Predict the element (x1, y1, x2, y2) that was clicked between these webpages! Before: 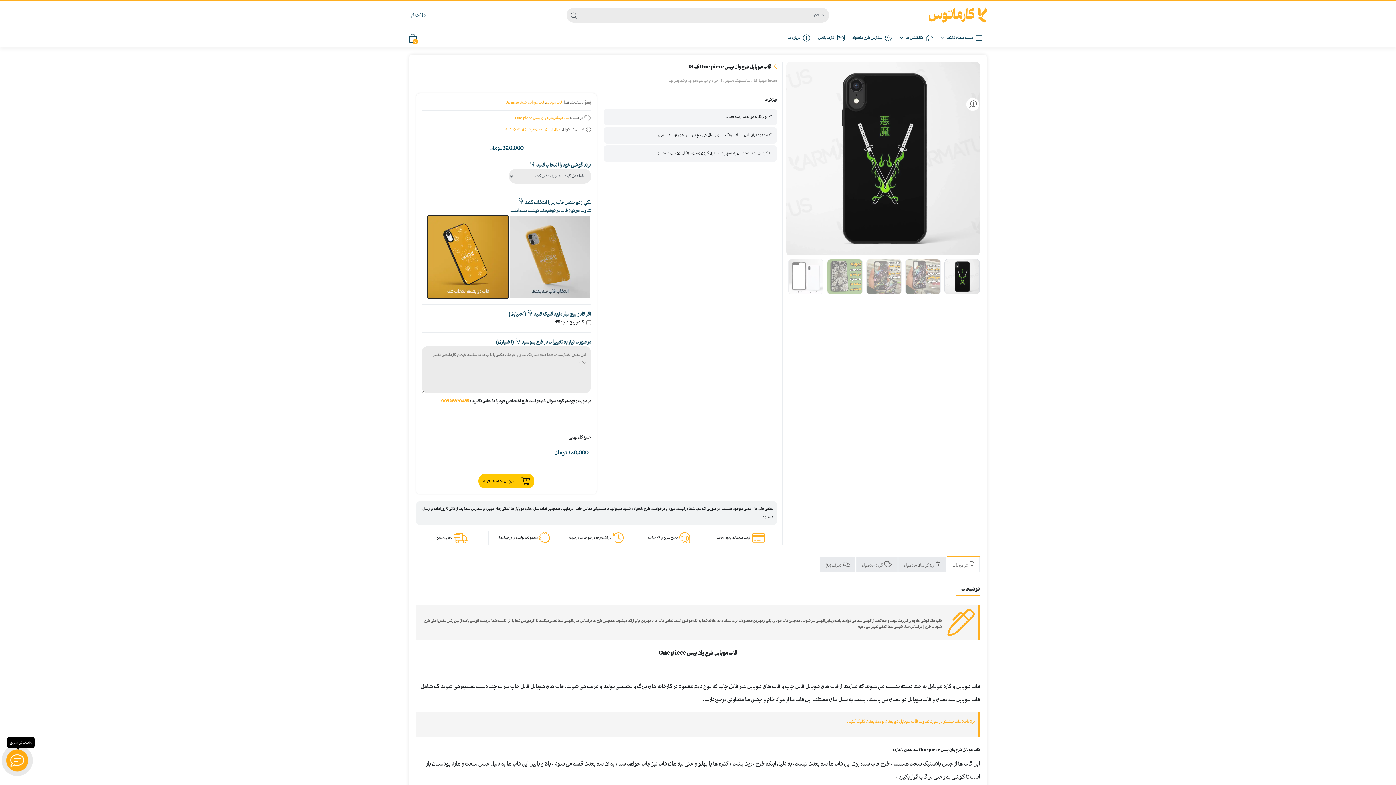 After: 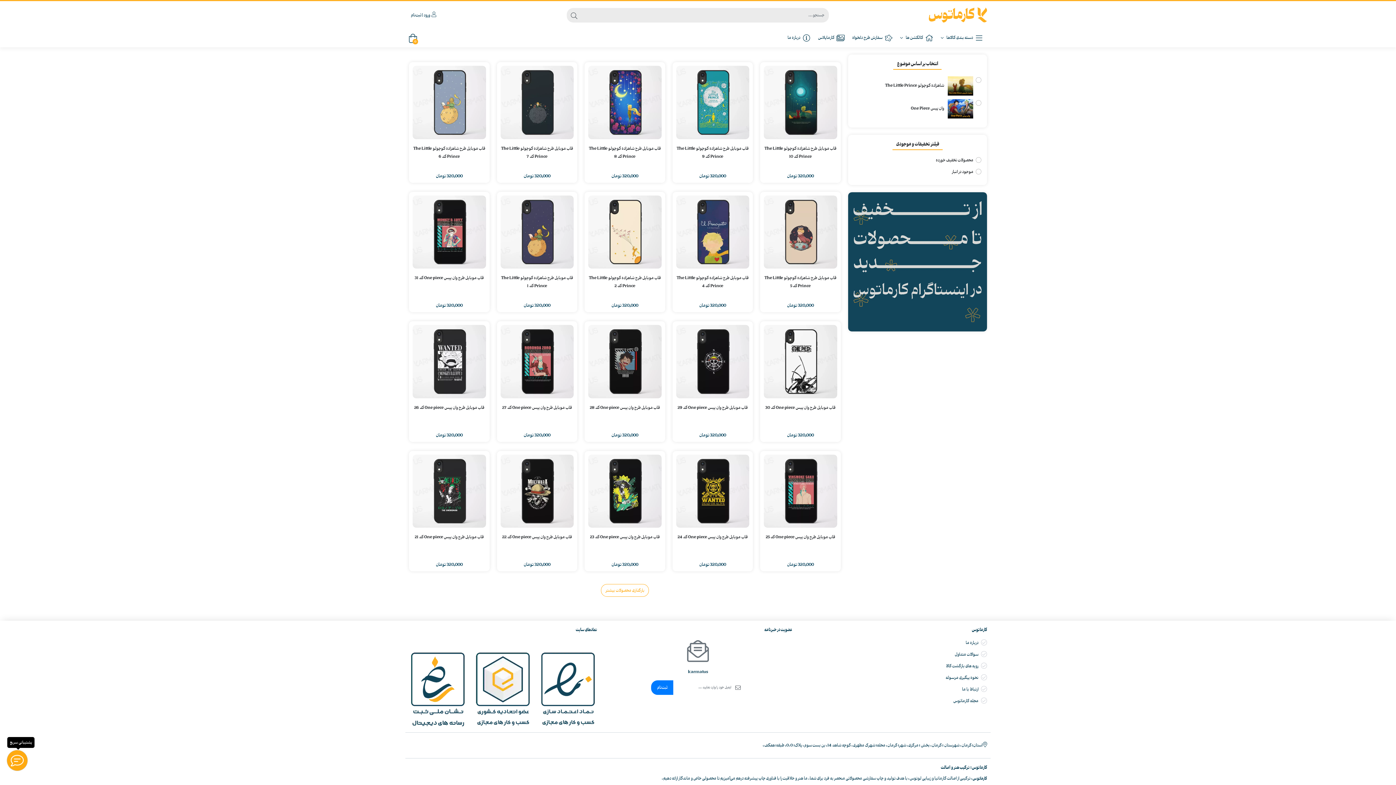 Action: label: قاب موبایل طرح وان پیس One piece bbox: (515, 115, 569, 120)